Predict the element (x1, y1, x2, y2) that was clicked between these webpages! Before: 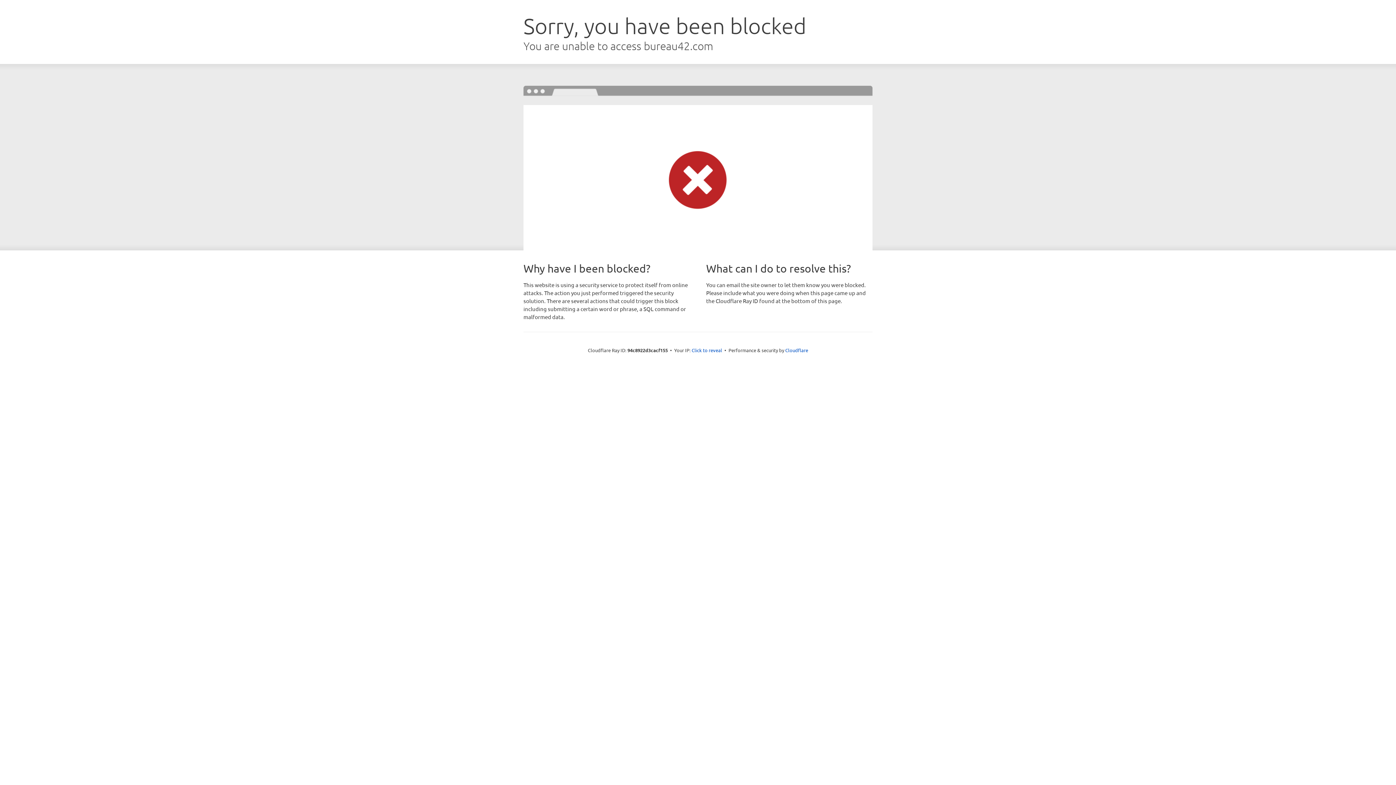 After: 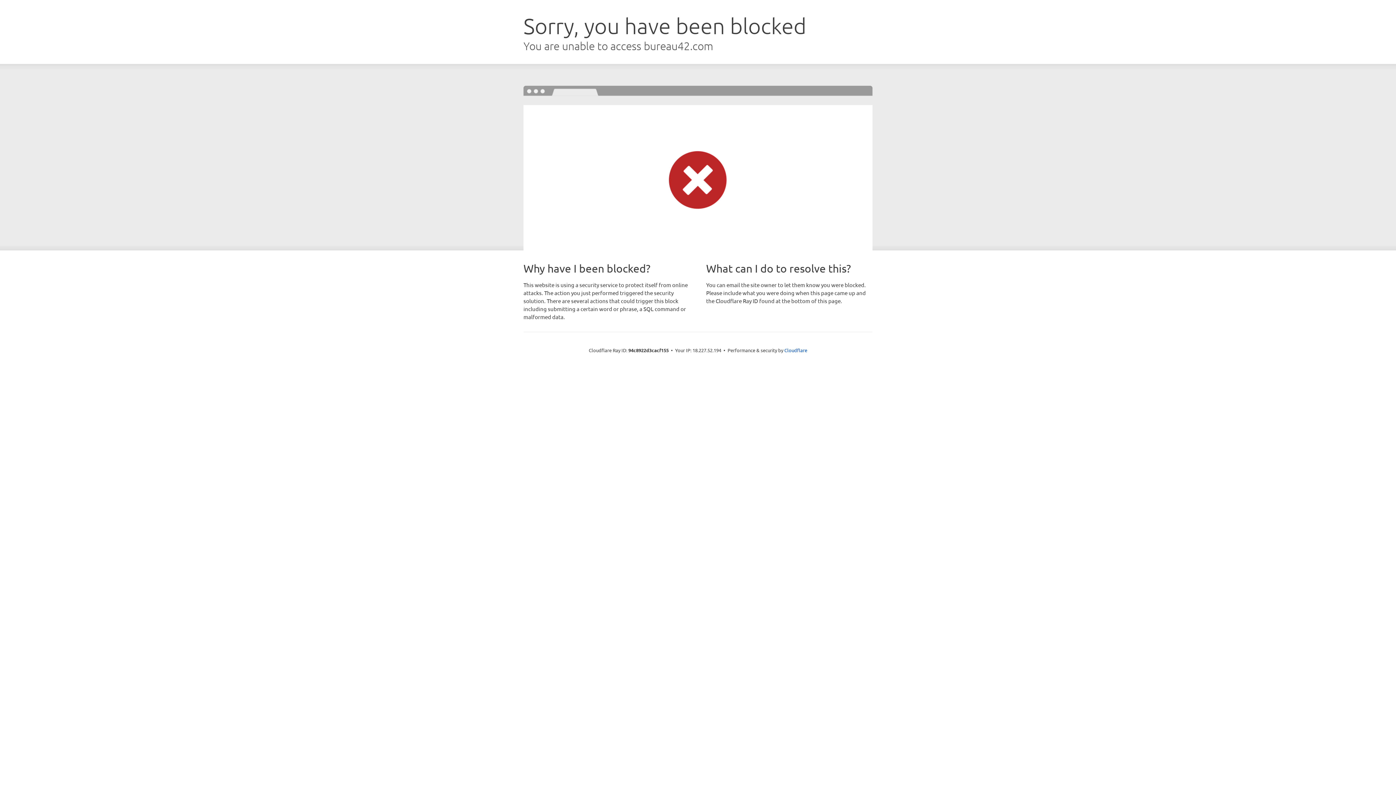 Action: bbox: (691, 346, 722, 353) label: Click to reveal